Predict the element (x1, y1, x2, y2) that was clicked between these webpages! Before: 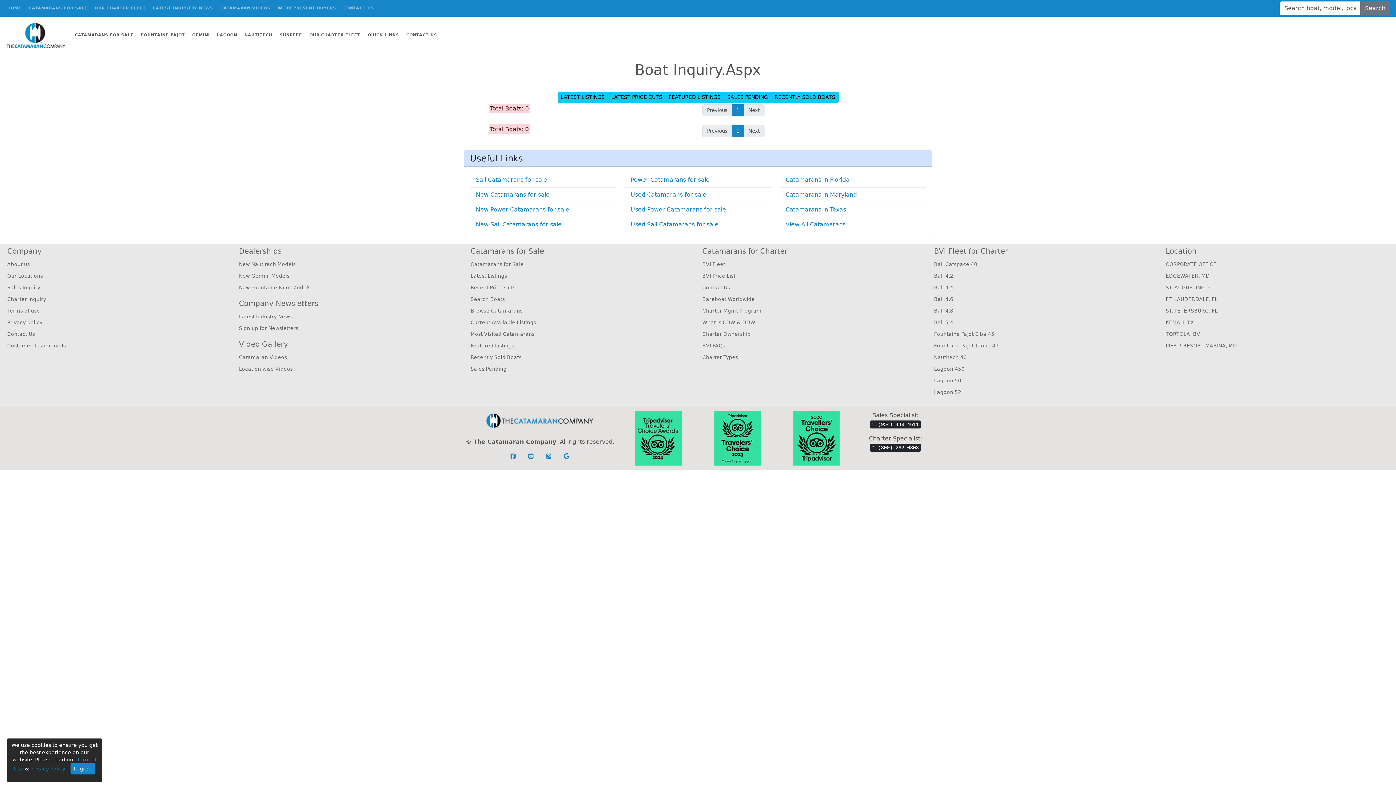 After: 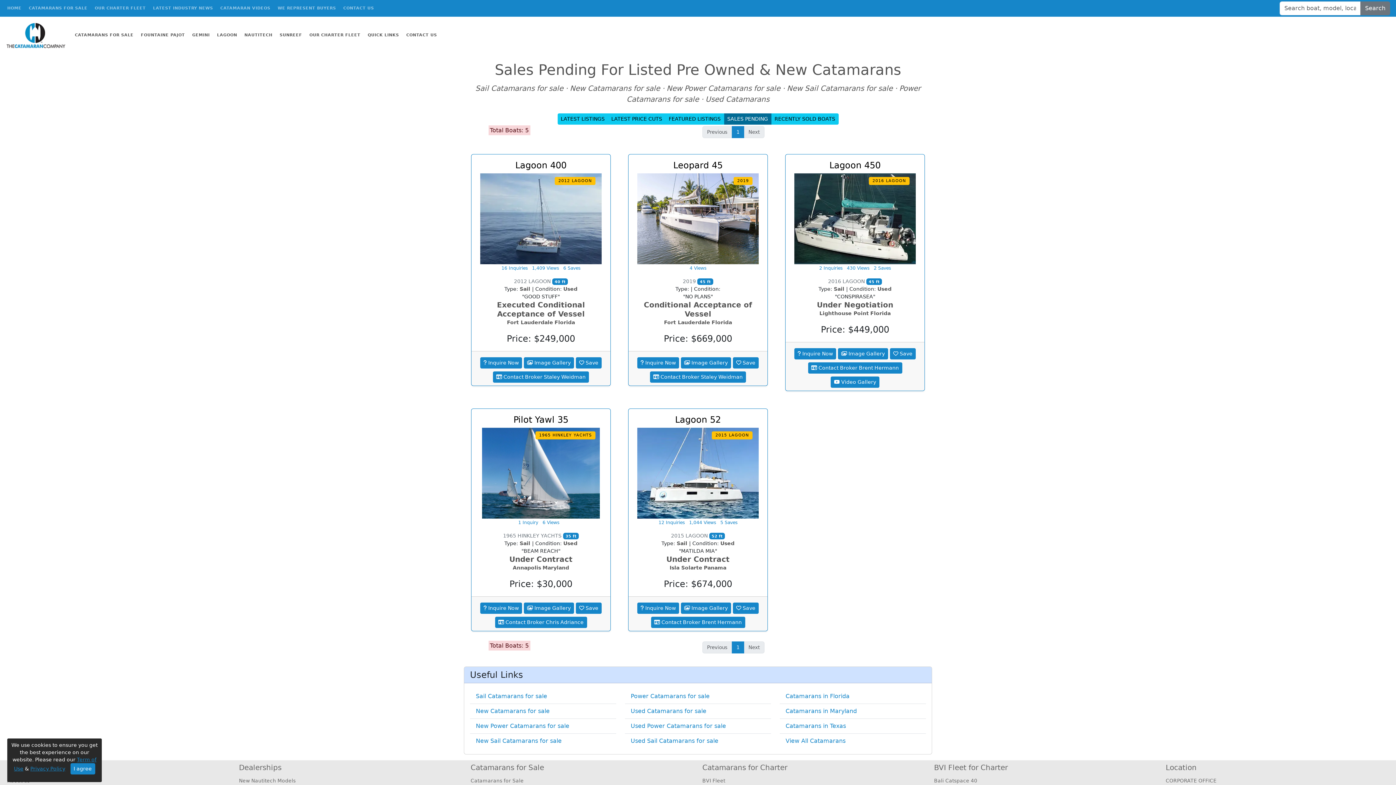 Action: bbox: (724, 91, 771, 102) label: SALES PENDING